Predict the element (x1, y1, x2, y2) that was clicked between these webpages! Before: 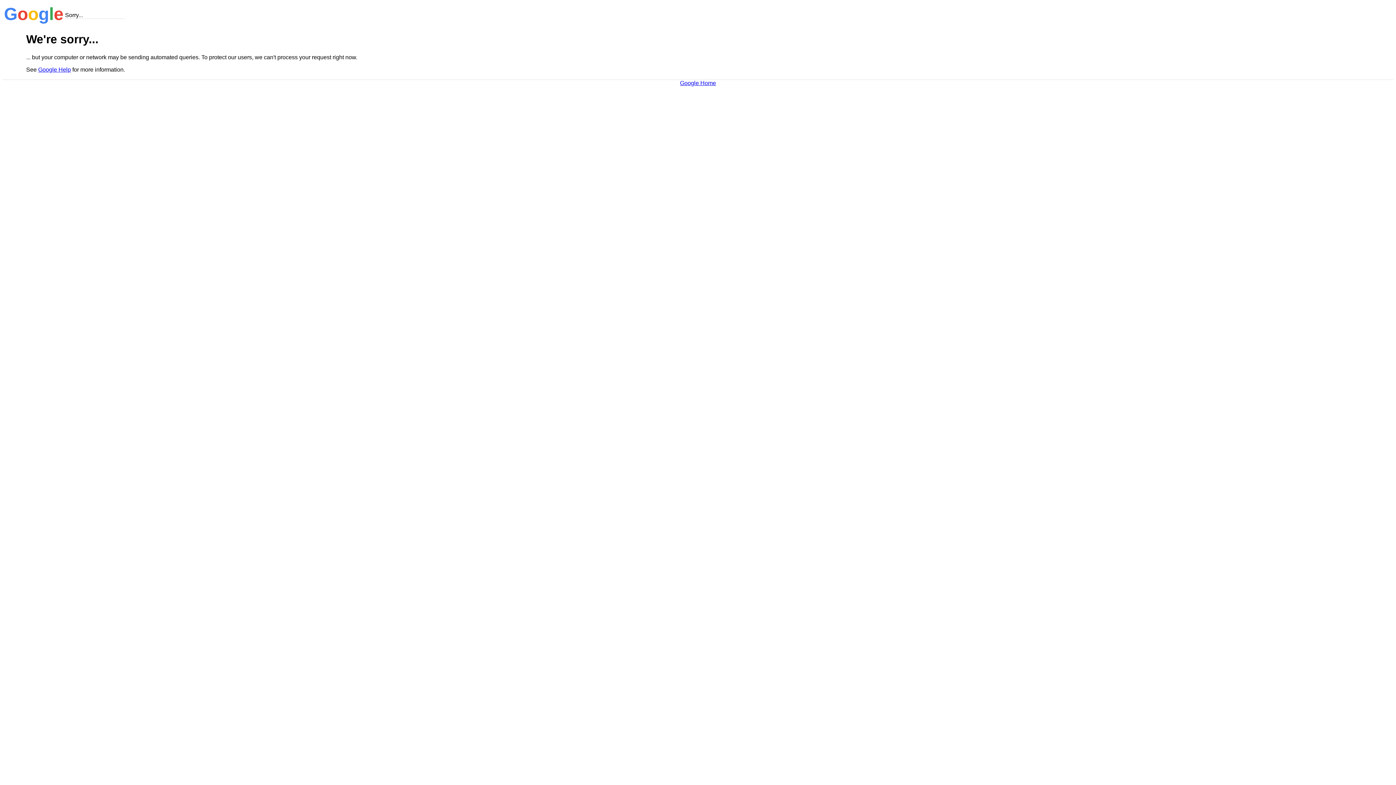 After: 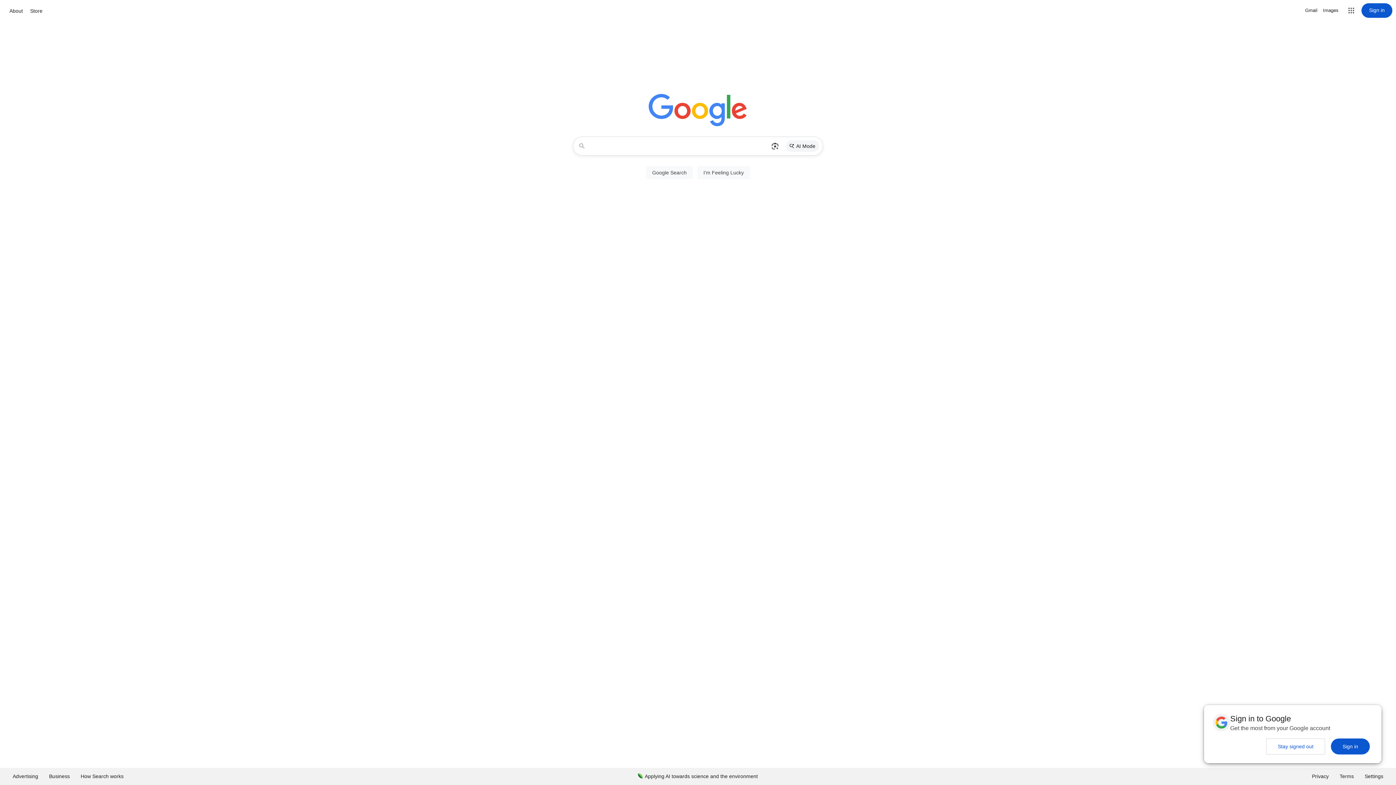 Action: label: Google Home bbox: (680, 79, 716, 86)